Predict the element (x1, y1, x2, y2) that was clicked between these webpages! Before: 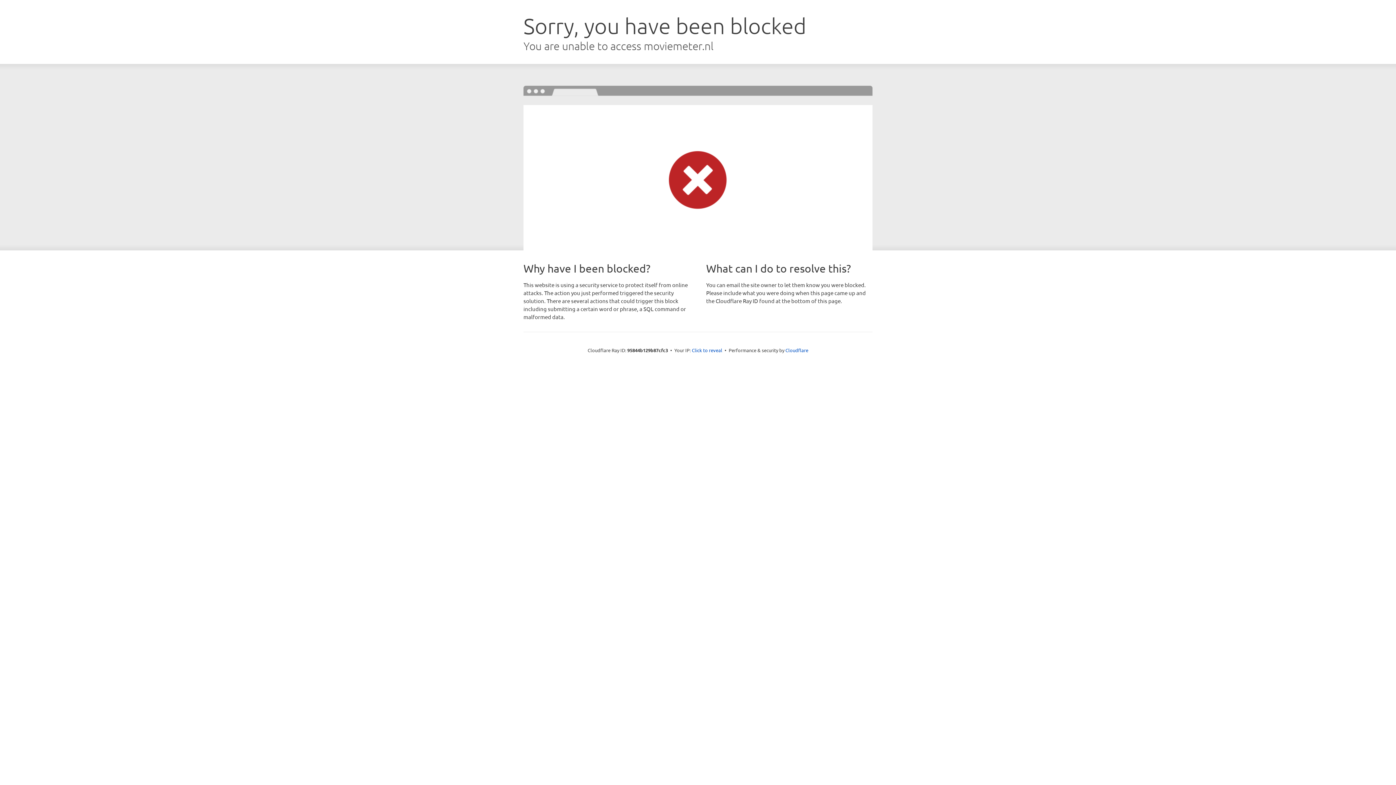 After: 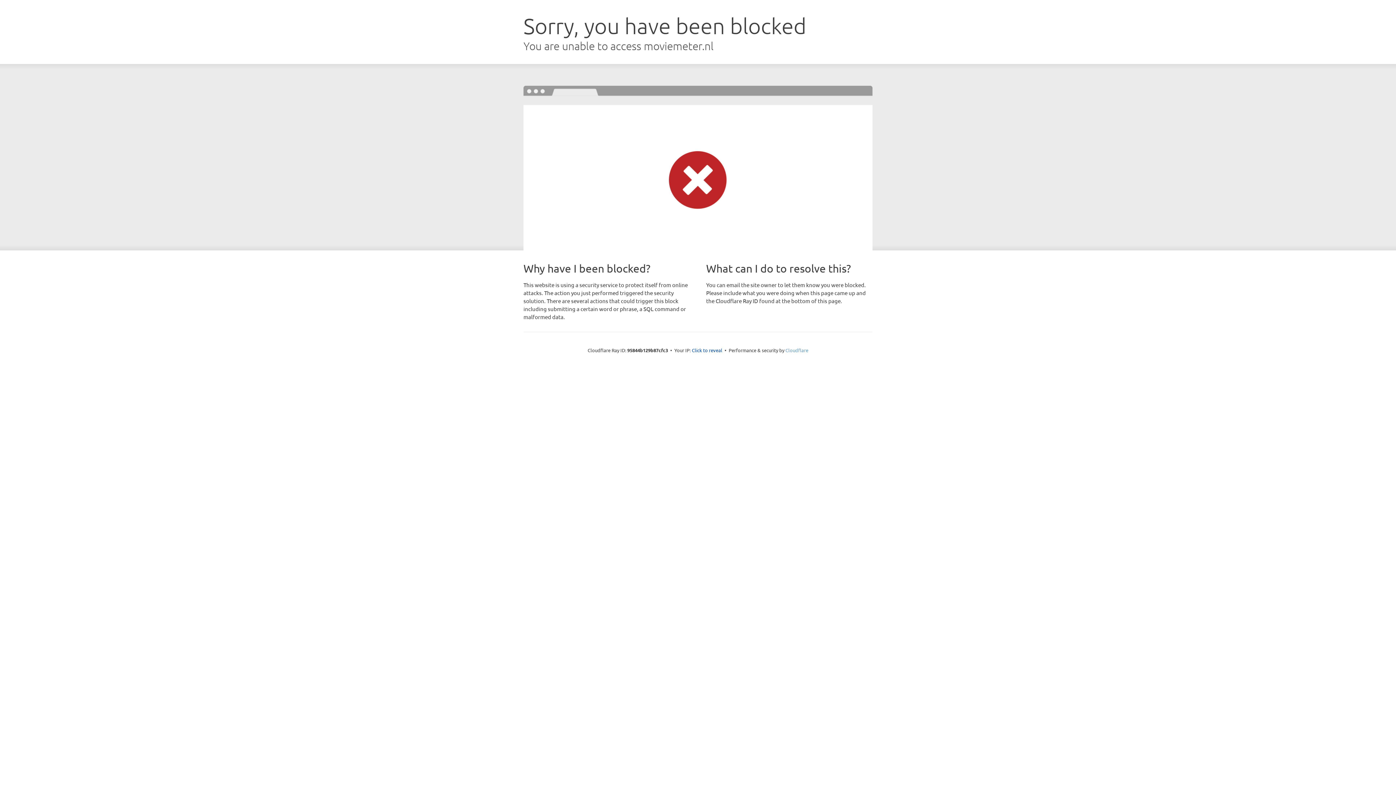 Action: bbox: (785, 347, 808, 353) label: Cloudflare